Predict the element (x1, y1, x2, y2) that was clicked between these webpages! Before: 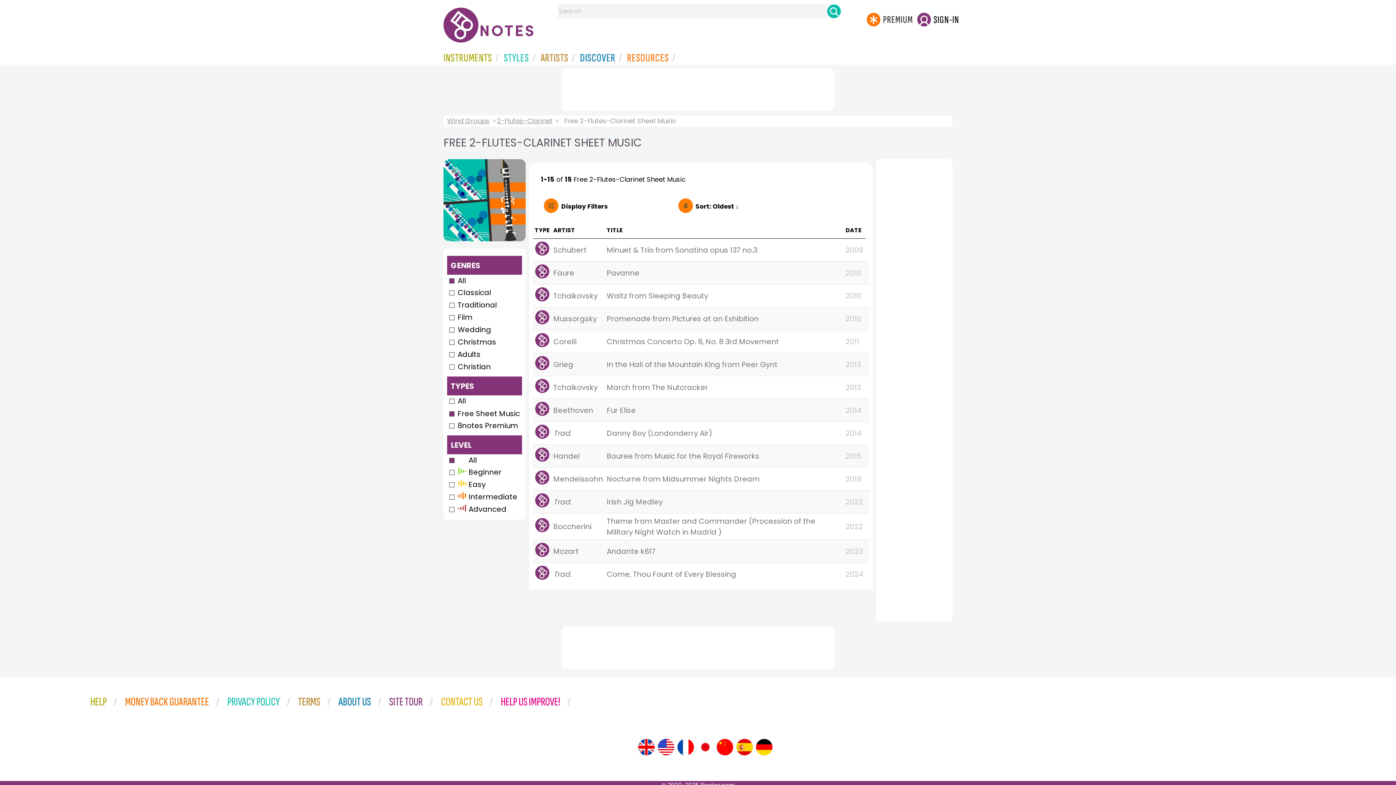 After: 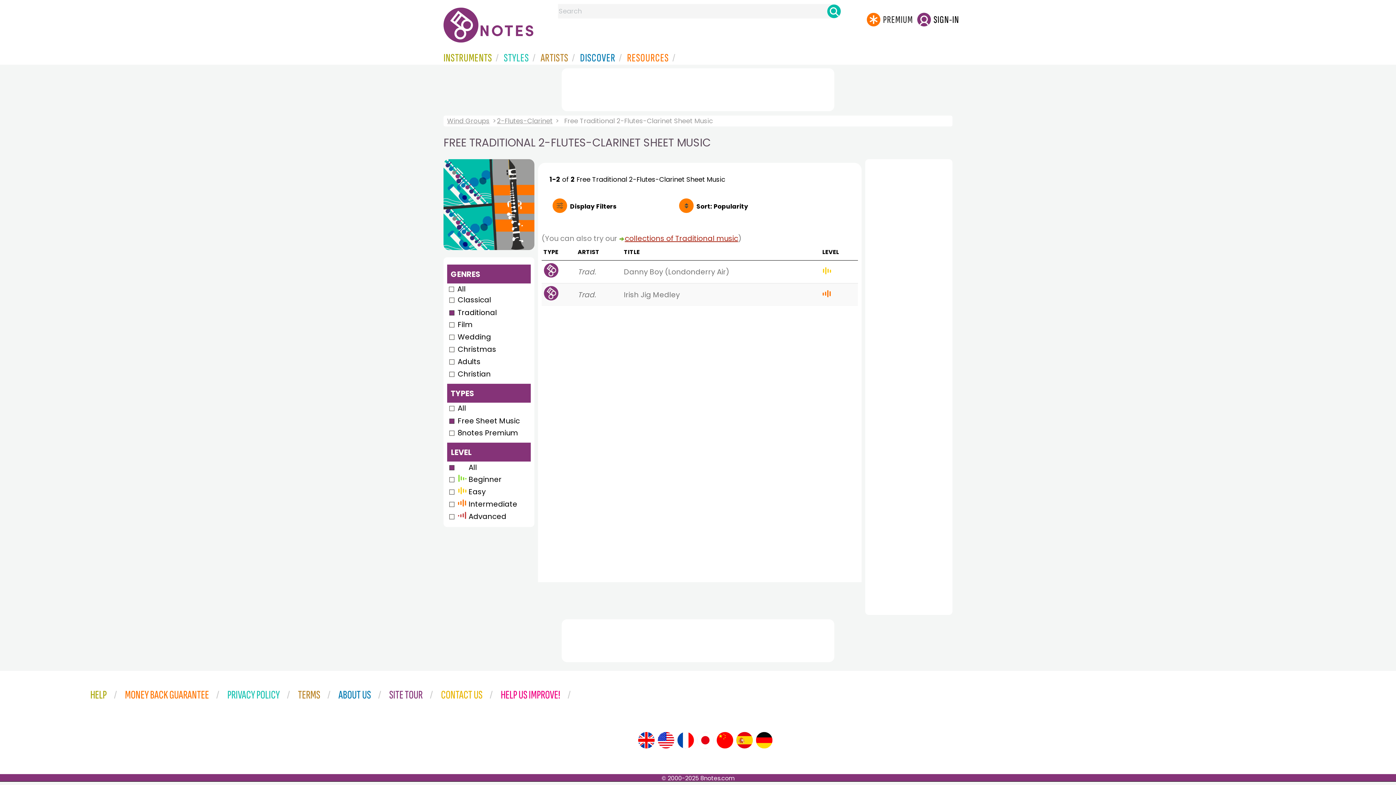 Action: label: Traditional bbox: (447, 300, 498, 310)